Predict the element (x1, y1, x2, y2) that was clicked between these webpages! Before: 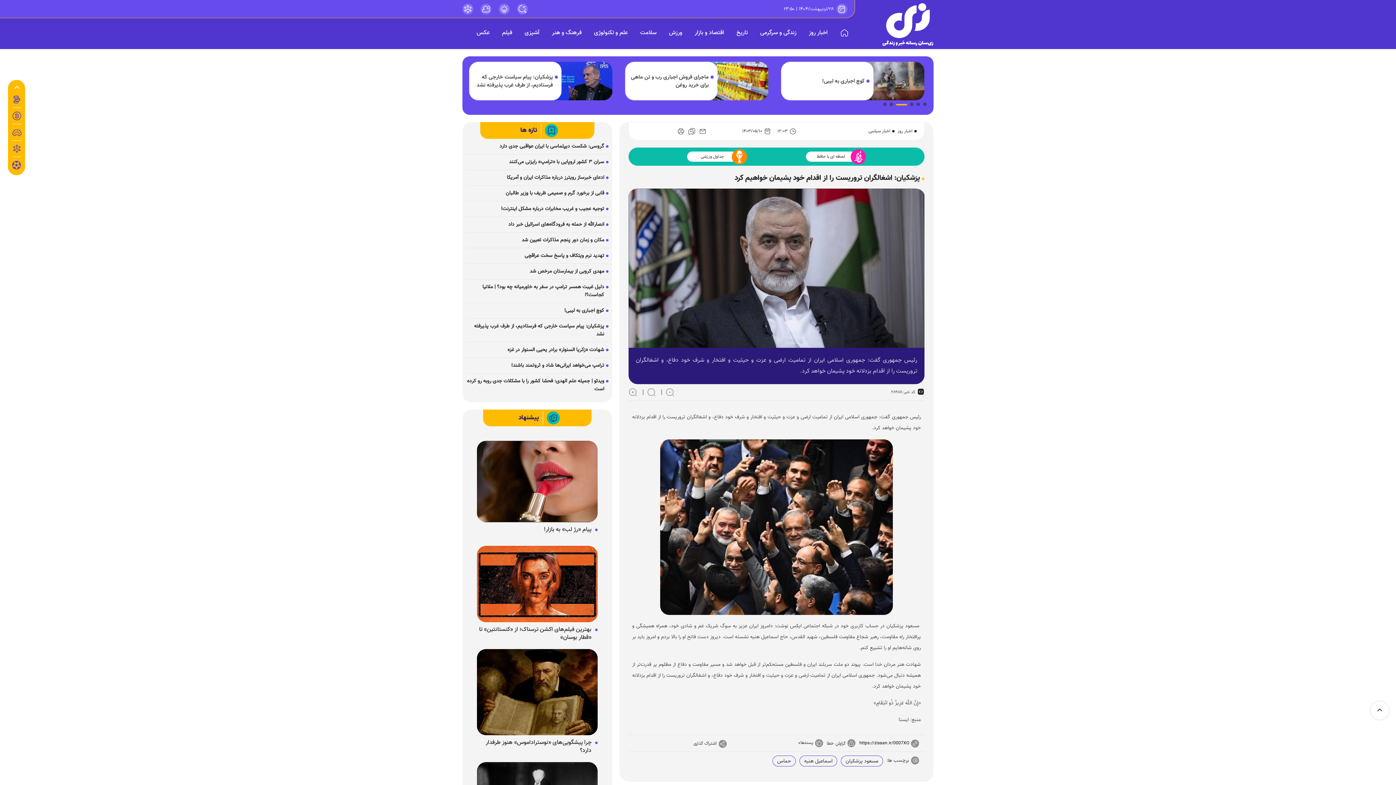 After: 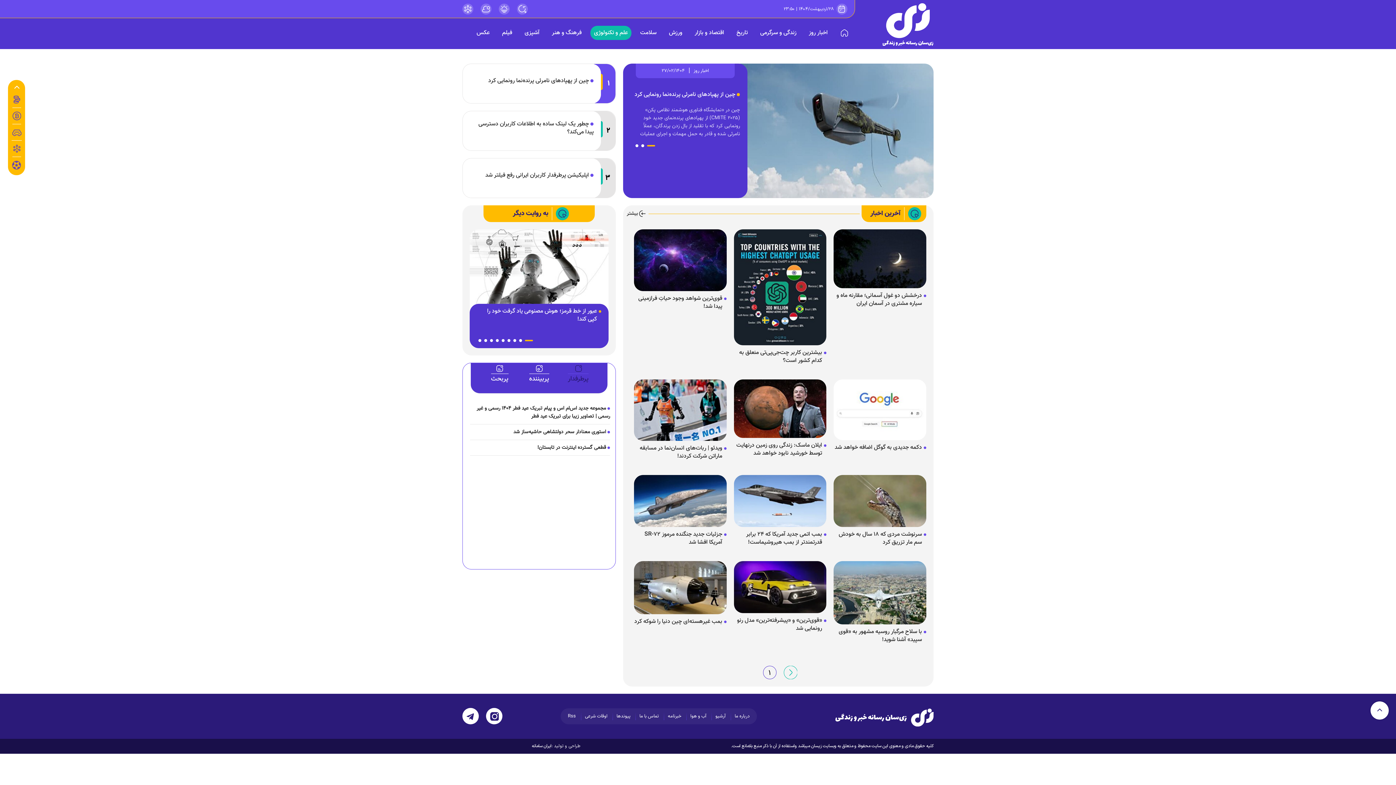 Action: label: علم و تکنولوژی bbox: (590, 25, 631, 40)